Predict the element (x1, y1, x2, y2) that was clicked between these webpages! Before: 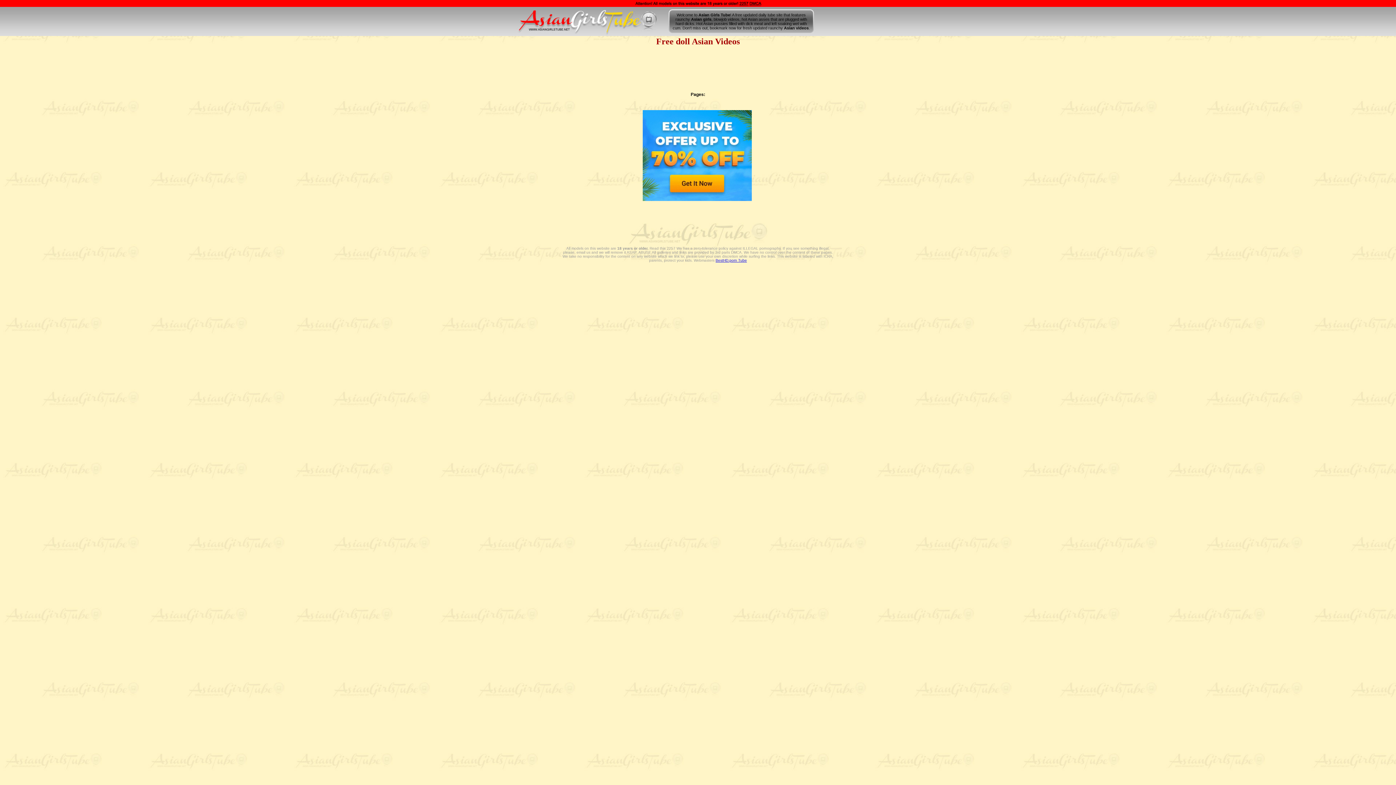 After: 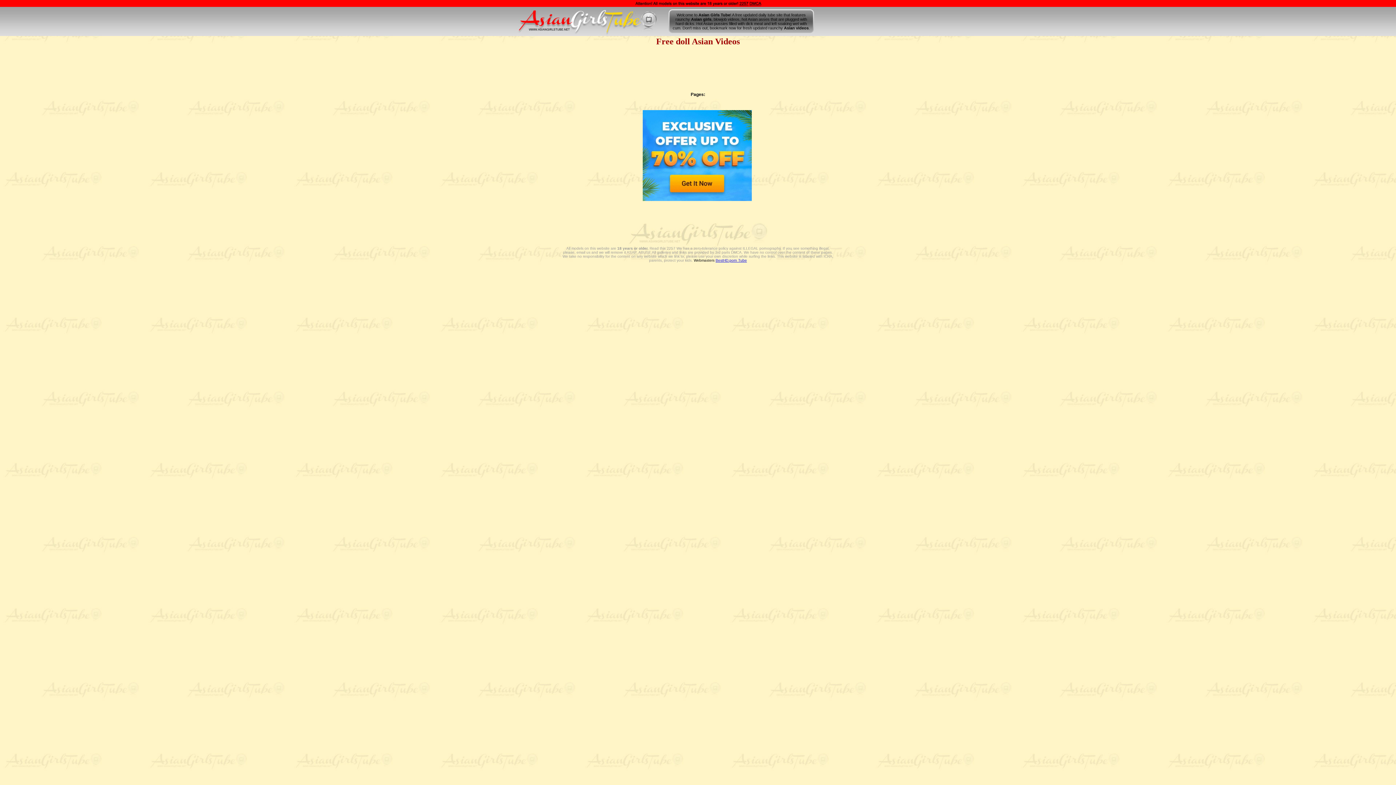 Action: bbox: (694, 258, 714, 262) label: Webmasters